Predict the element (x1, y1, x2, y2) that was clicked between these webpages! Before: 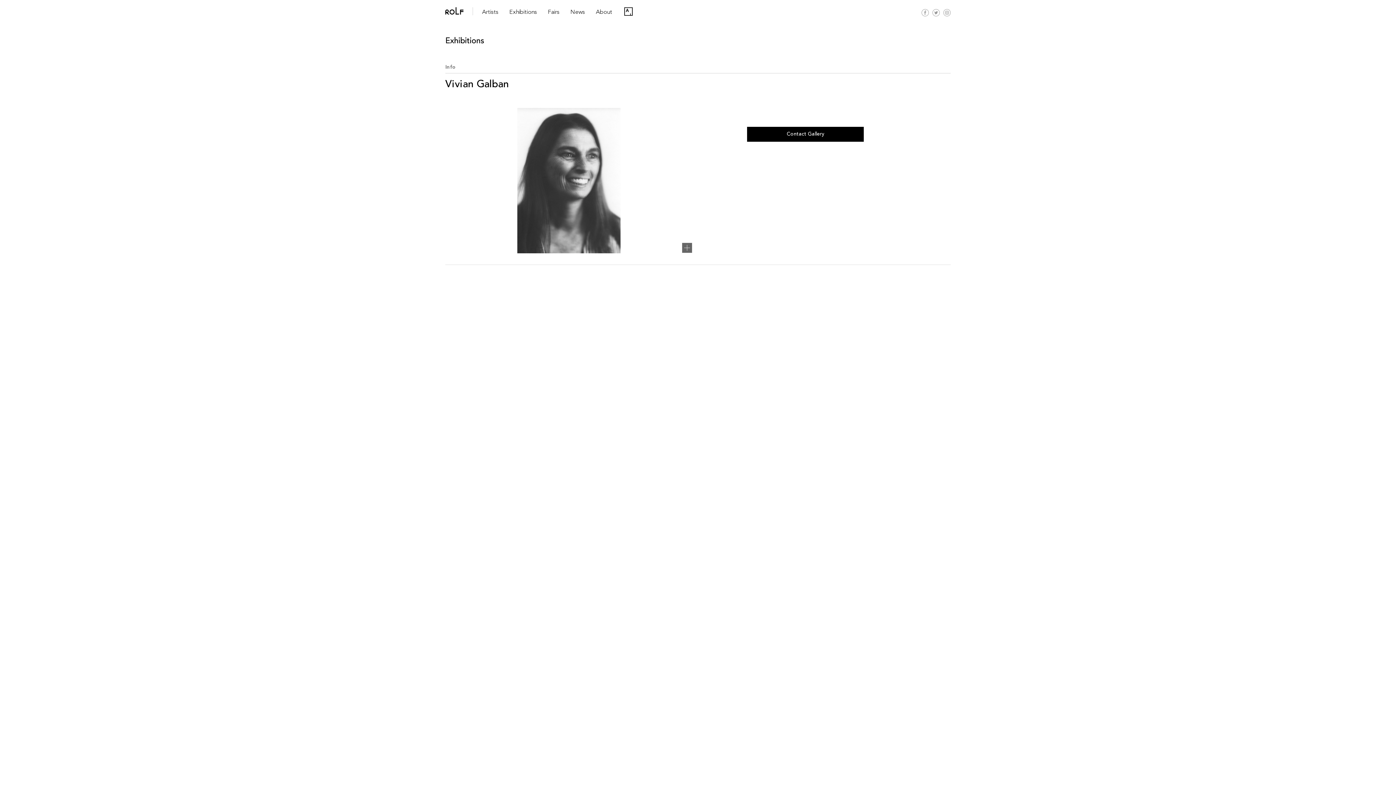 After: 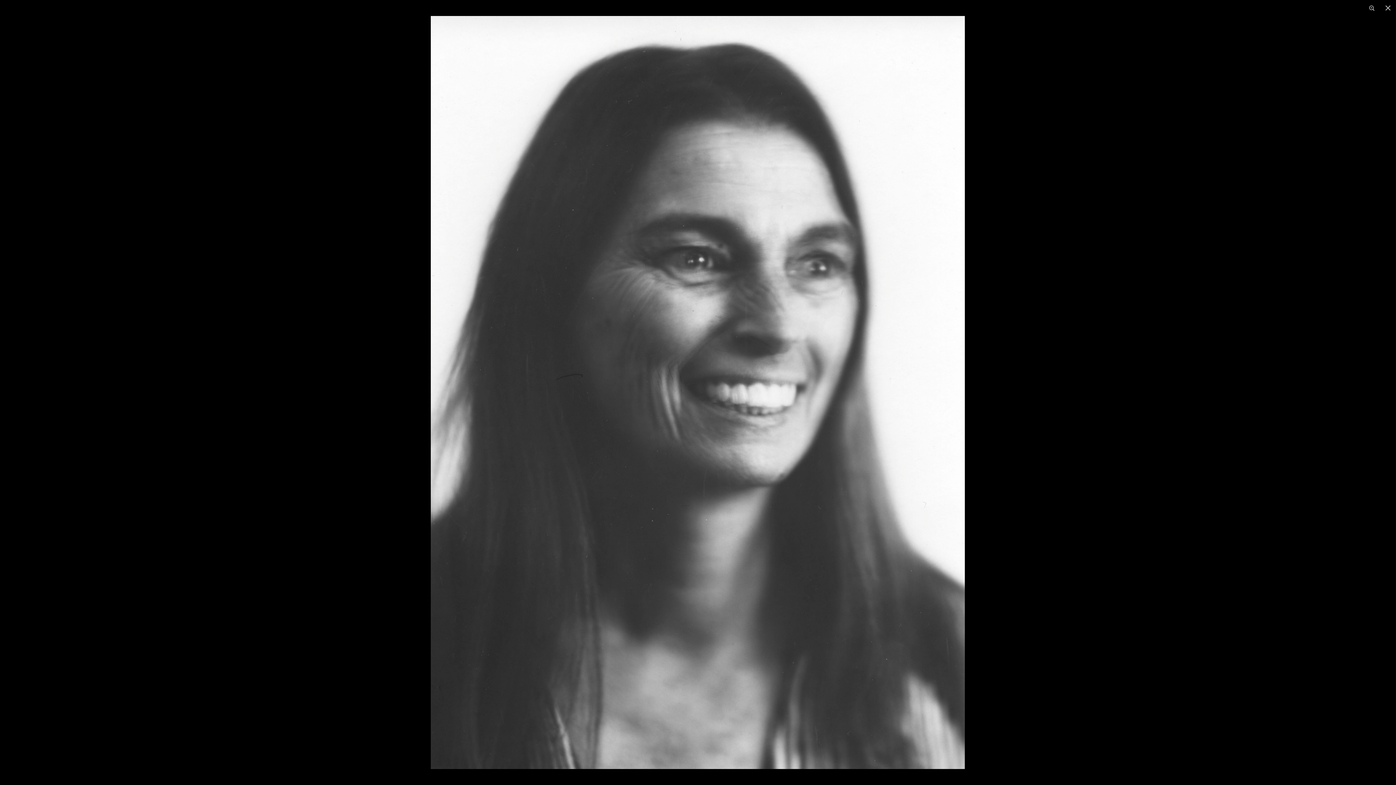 Action: bbox: (445, 108, 692, 253)